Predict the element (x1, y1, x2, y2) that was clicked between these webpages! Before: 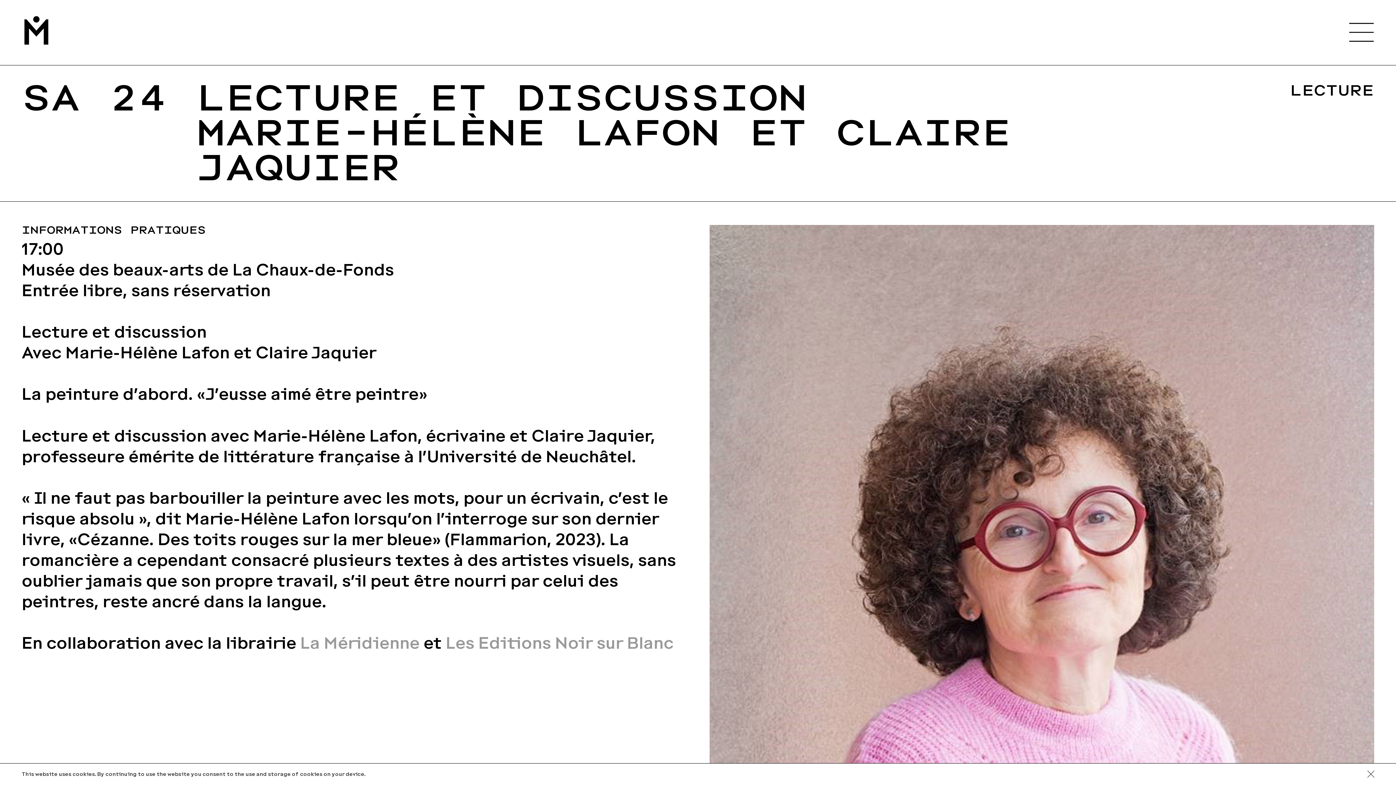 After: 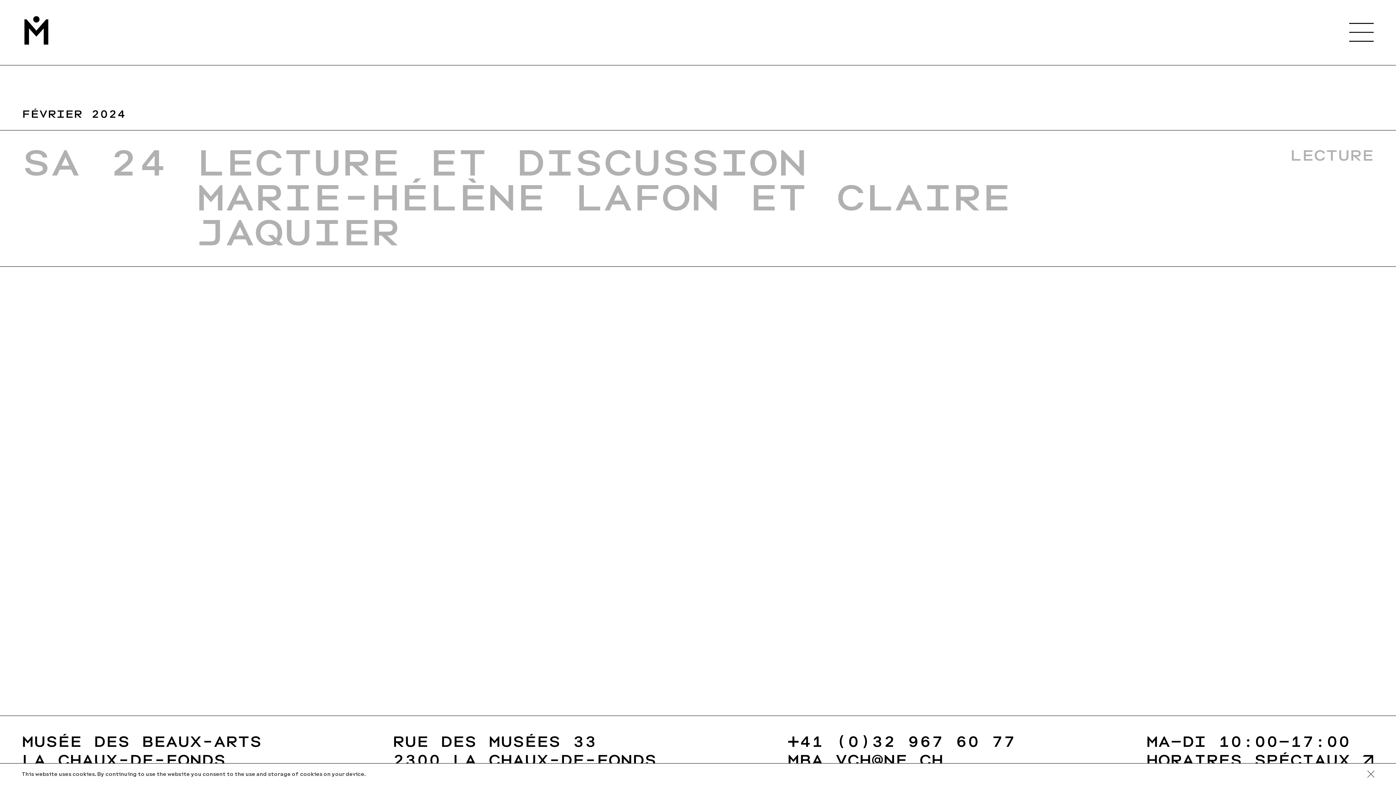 Action: bbox: (0, 65, 1396, 201) label: SA 24LECTURE ET DISCUSSION
MARIE-HÉLÈNE LAFON ET CLAIRE JAQUIER
LECTURE